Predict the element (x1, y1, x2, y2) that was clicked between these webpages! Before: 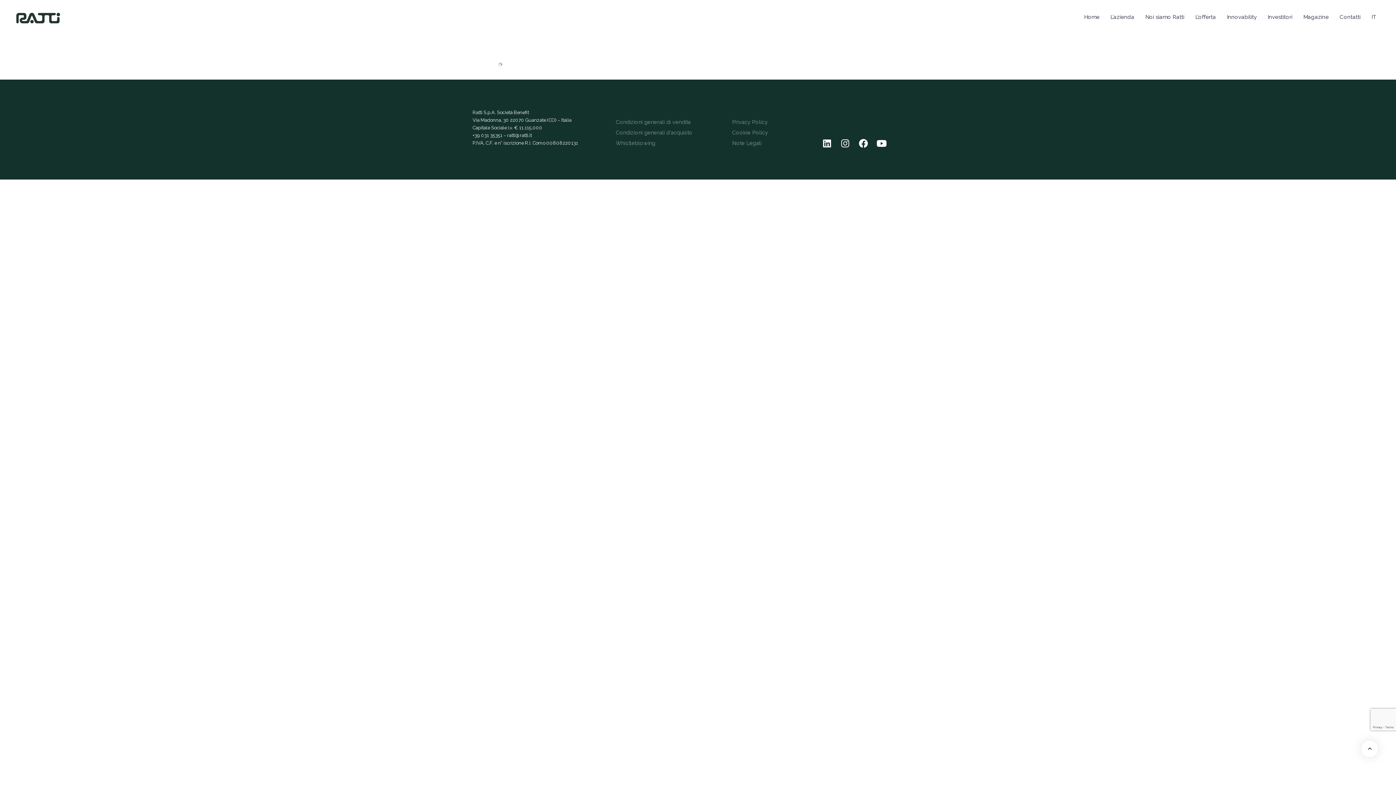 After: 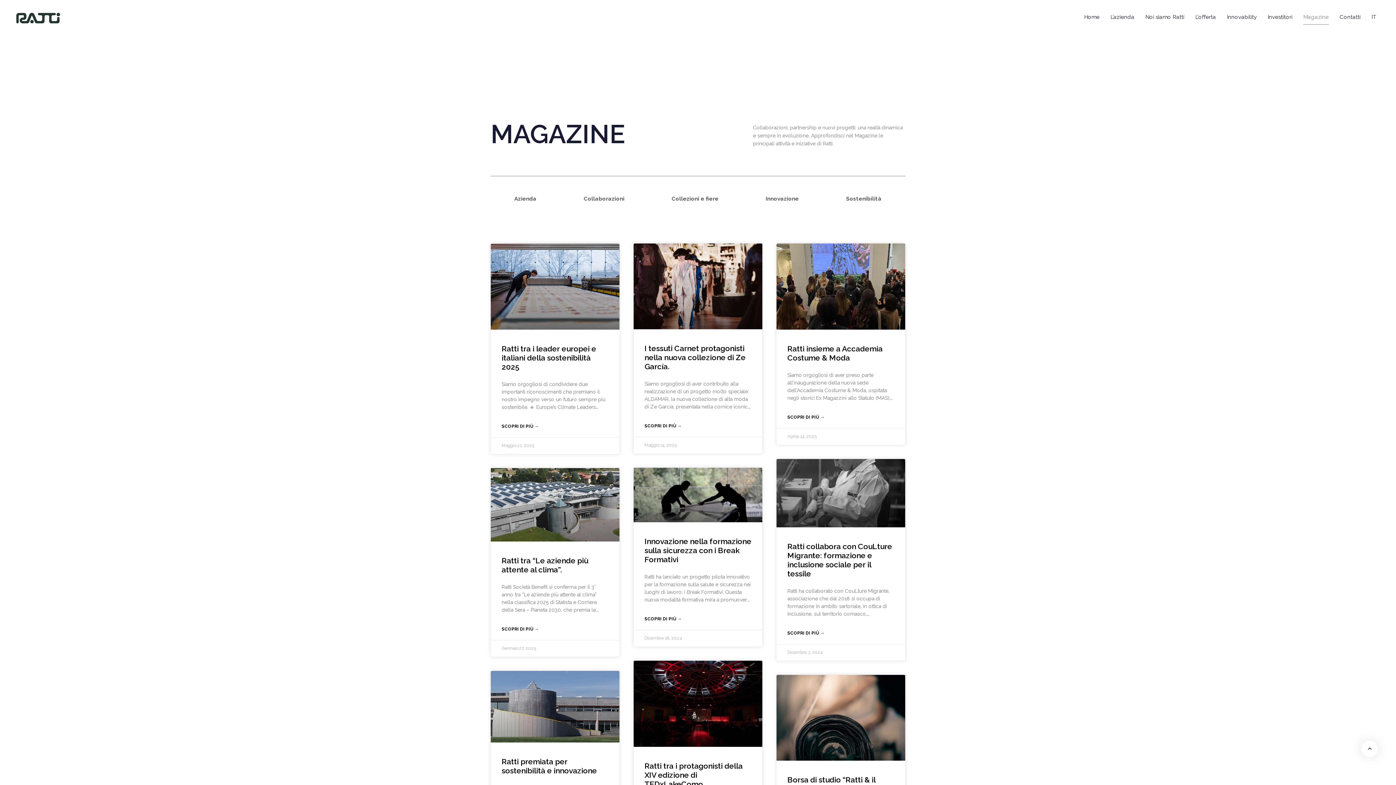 Action: label: Magazine bbox: (1298, 0, 1334, 36)